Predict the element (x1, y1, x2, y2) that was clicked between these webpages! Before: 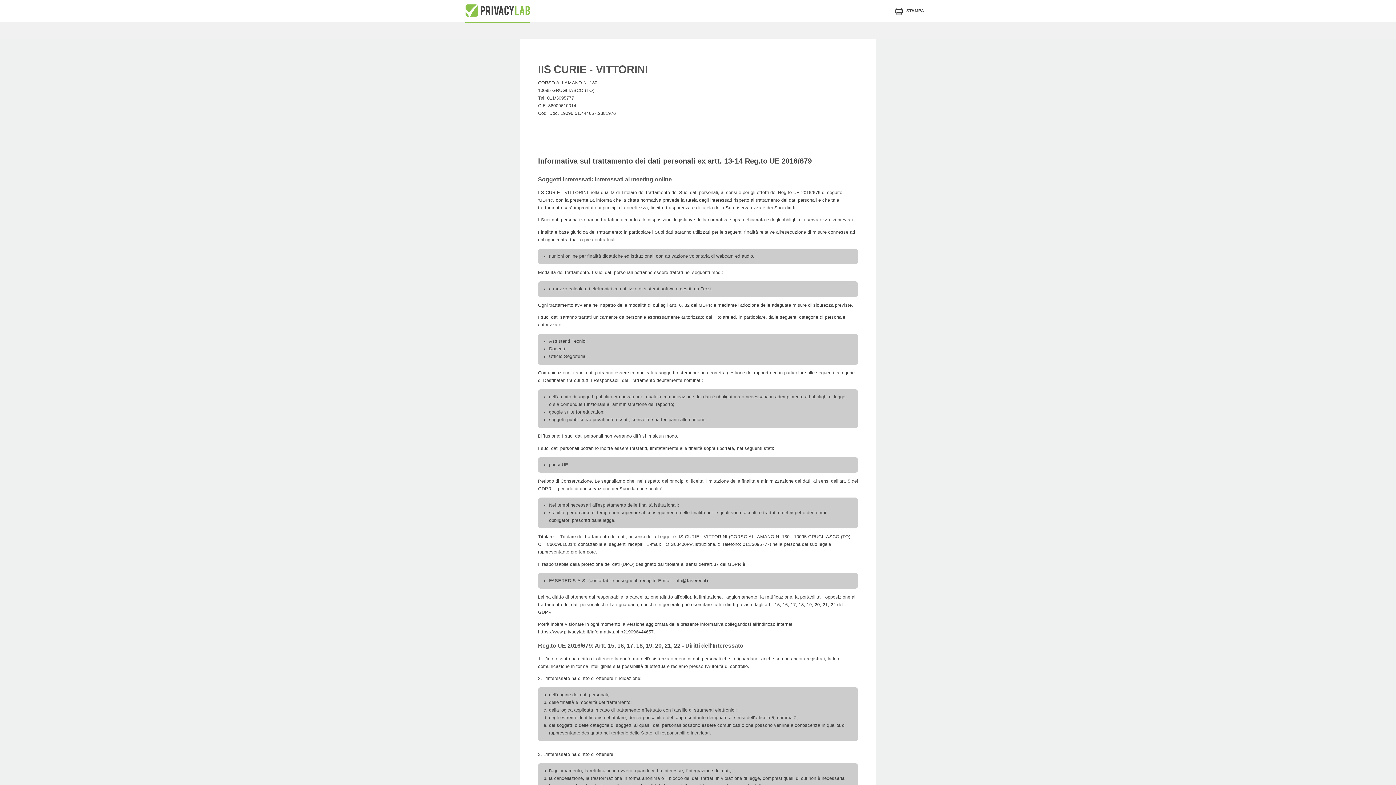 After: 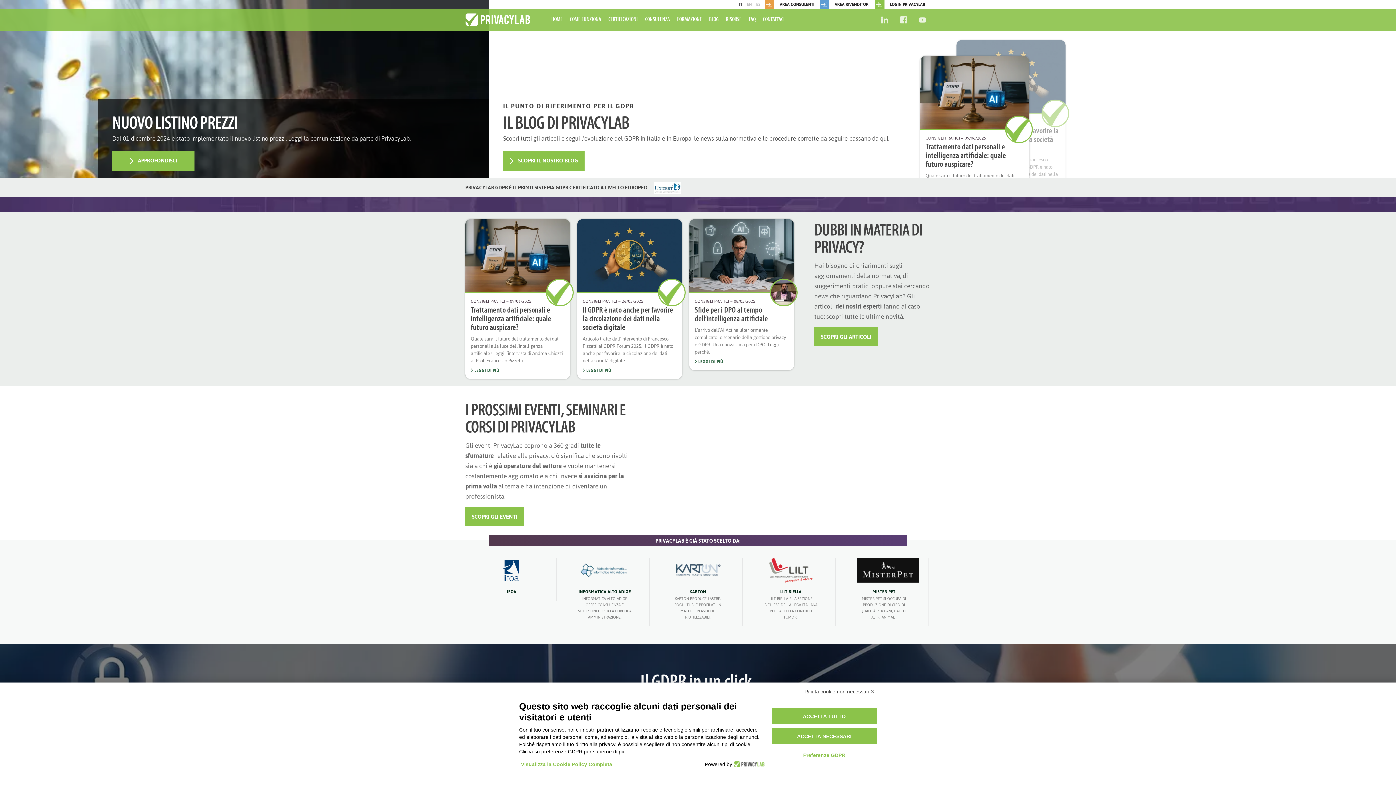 Action: bbox: (465, 0, 530, 21)